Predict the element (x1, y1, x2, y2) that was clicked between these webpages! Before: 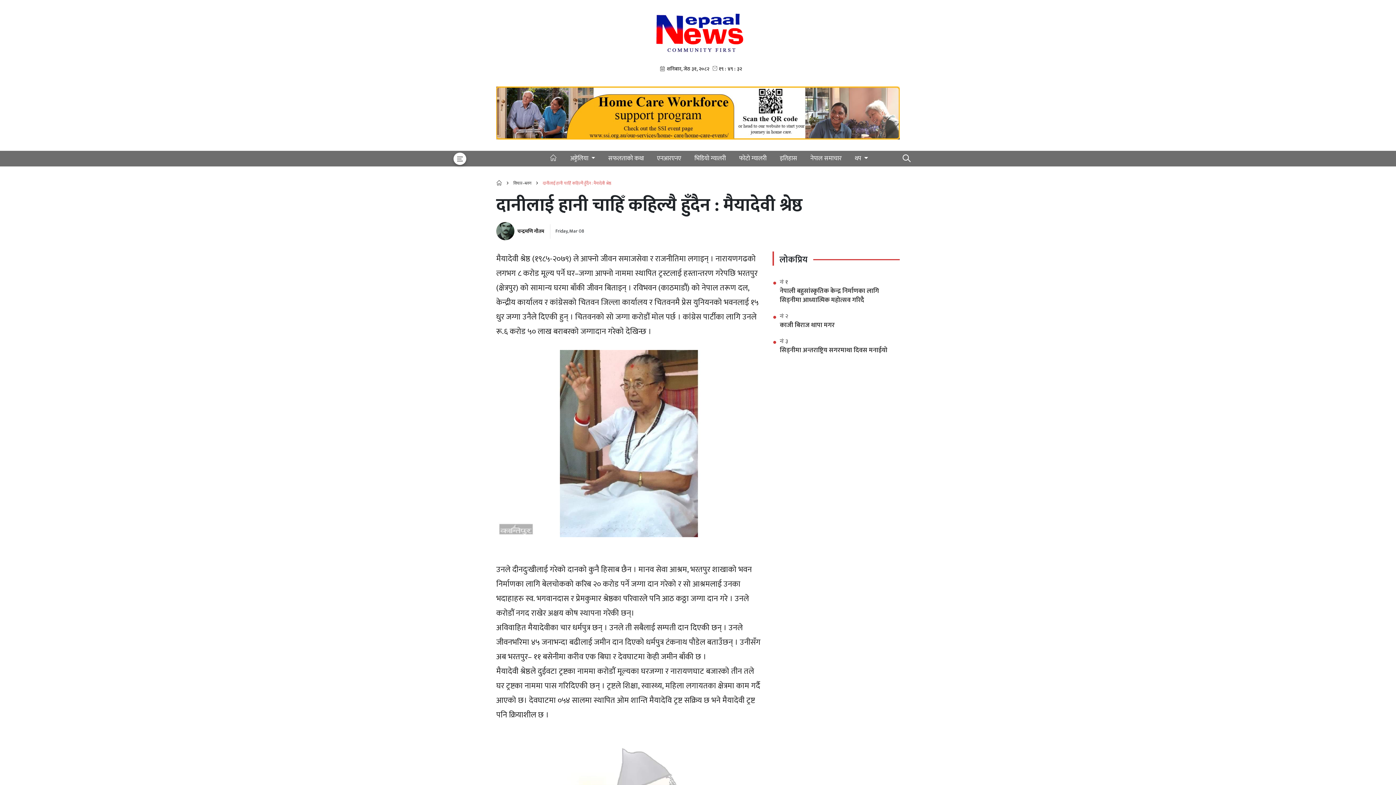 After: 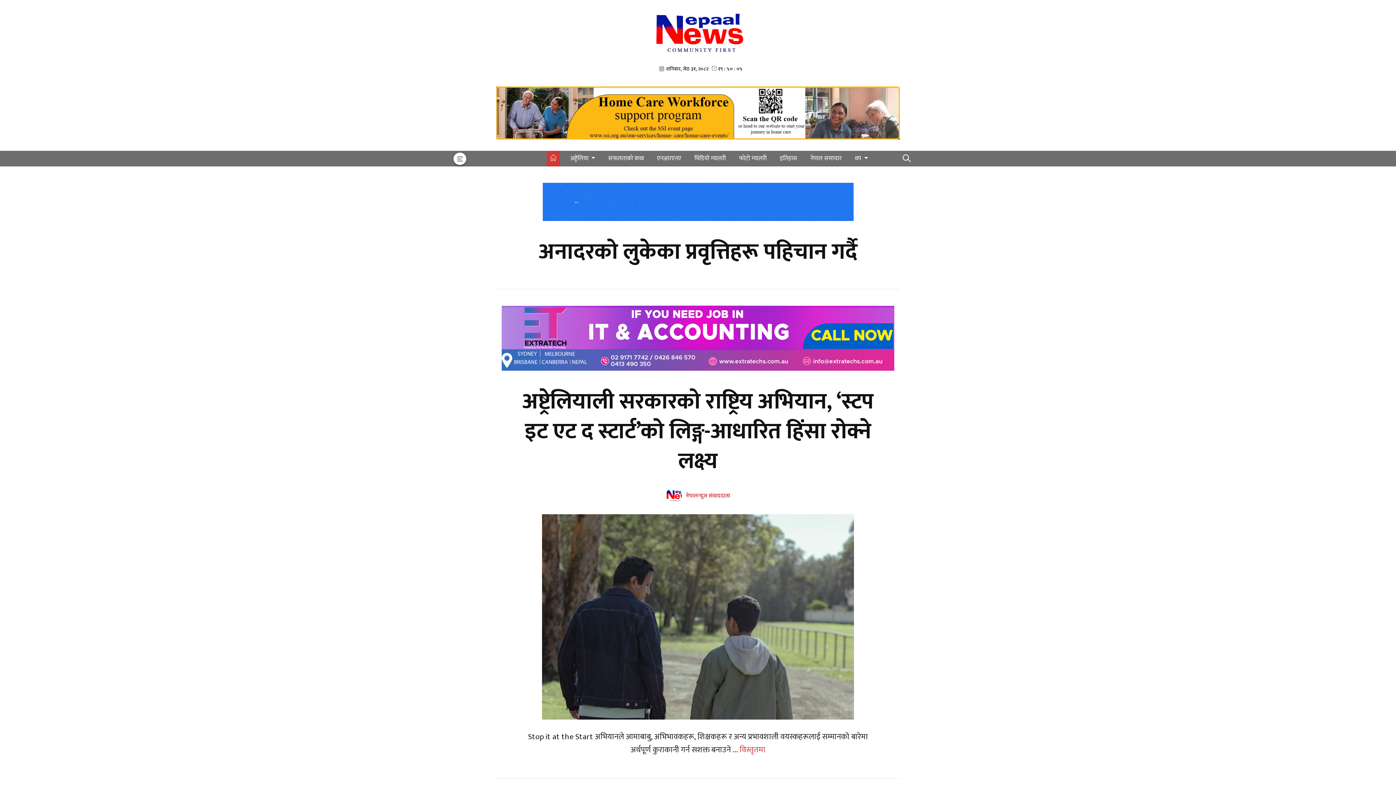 Action: bbox: (547, 150, 560, 166)